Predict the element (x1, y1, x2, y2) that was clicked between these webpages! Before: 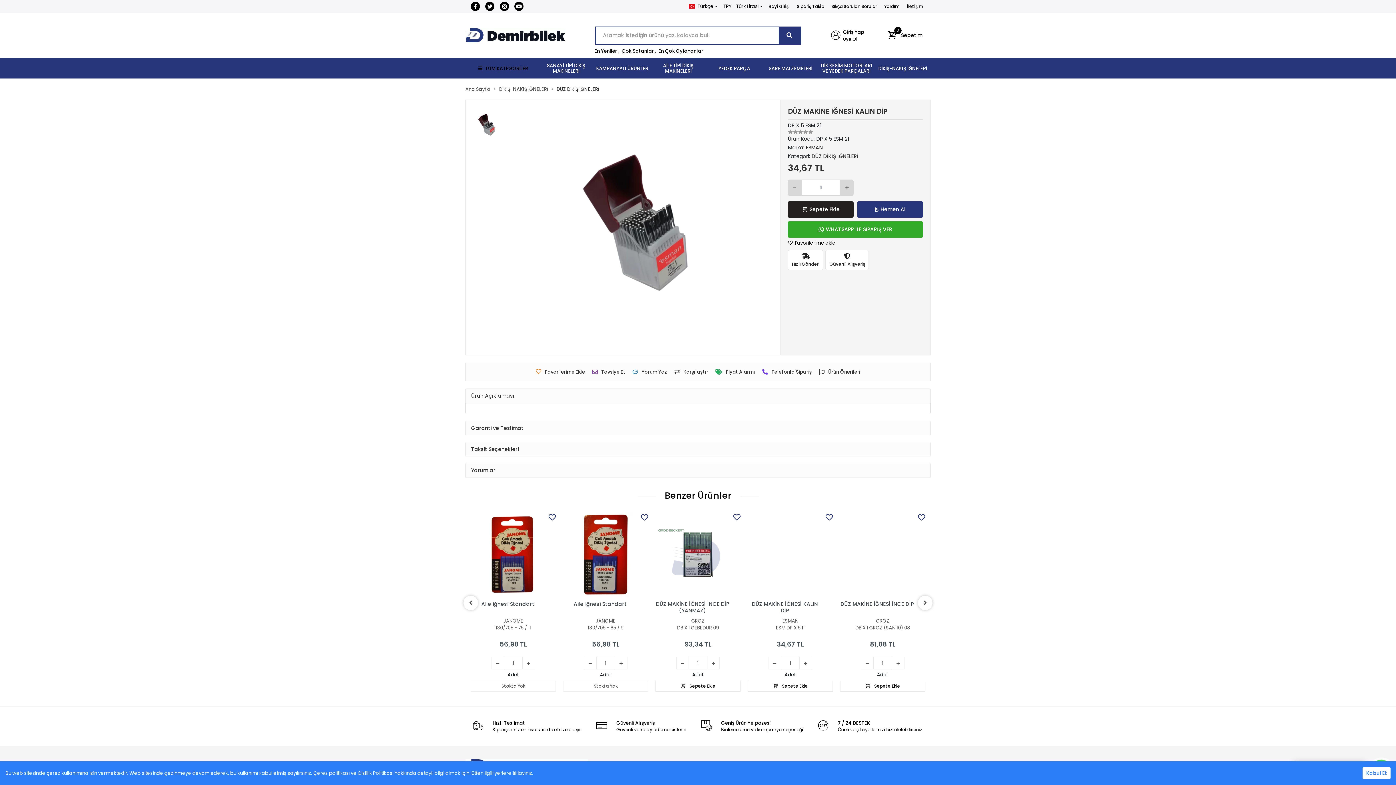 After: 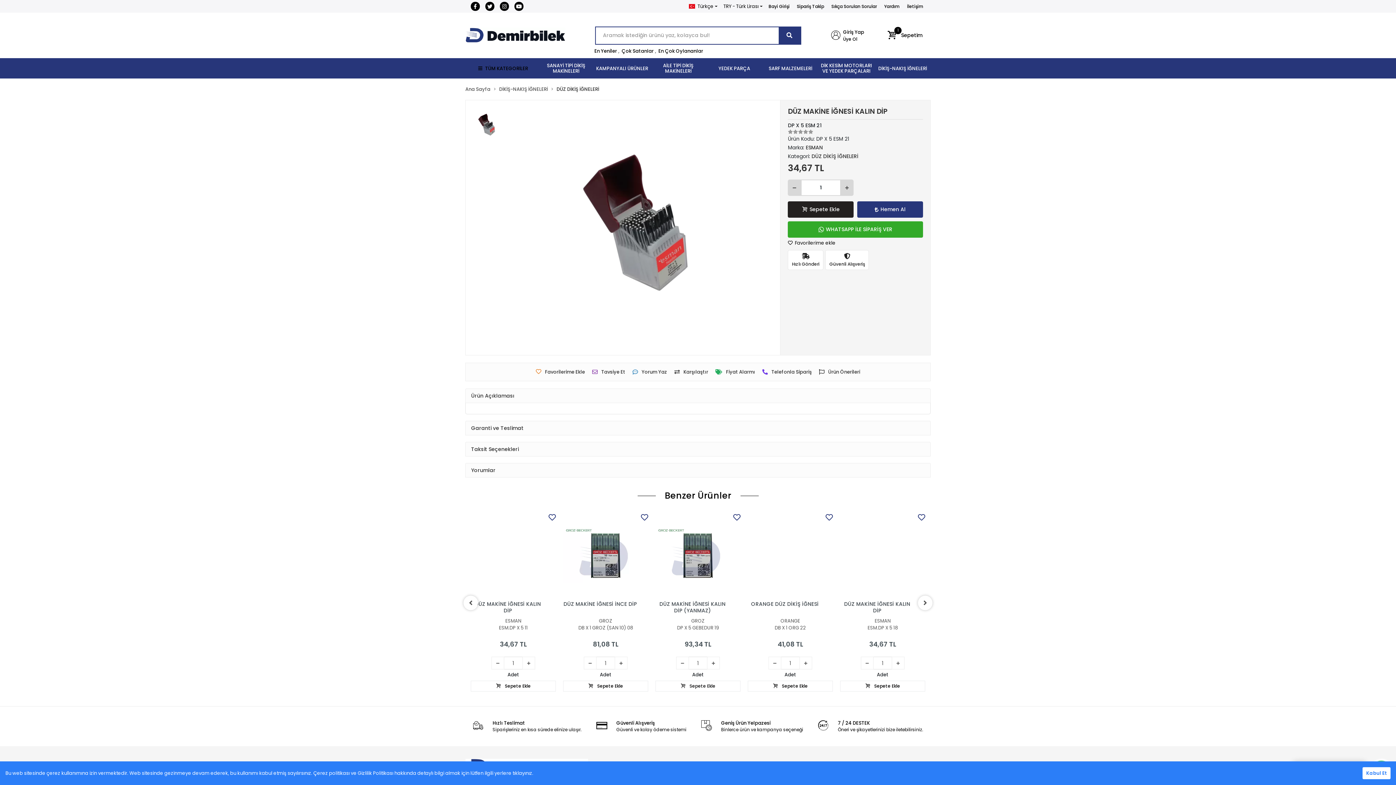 Action: label:  Sepete Ekle bbox: (840, 681, 925, 692)